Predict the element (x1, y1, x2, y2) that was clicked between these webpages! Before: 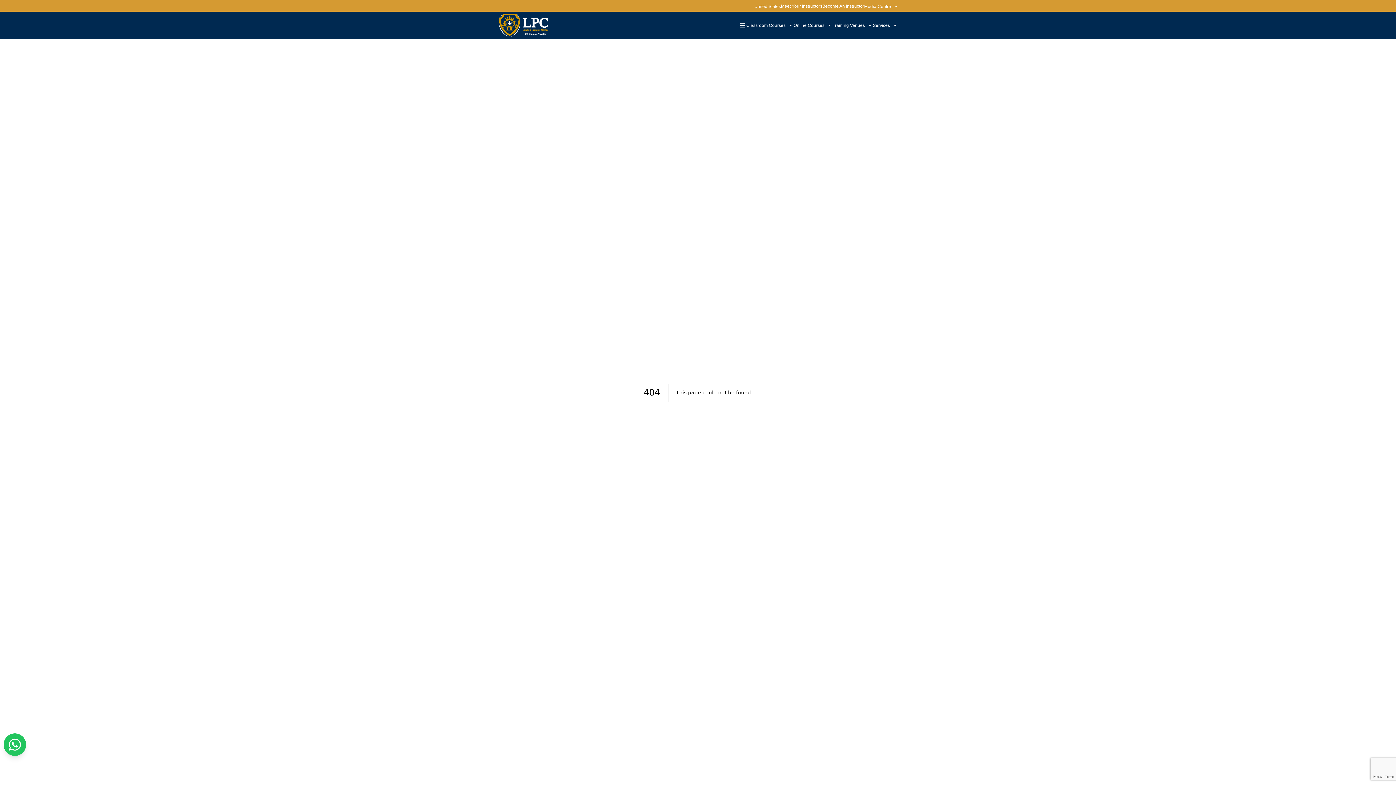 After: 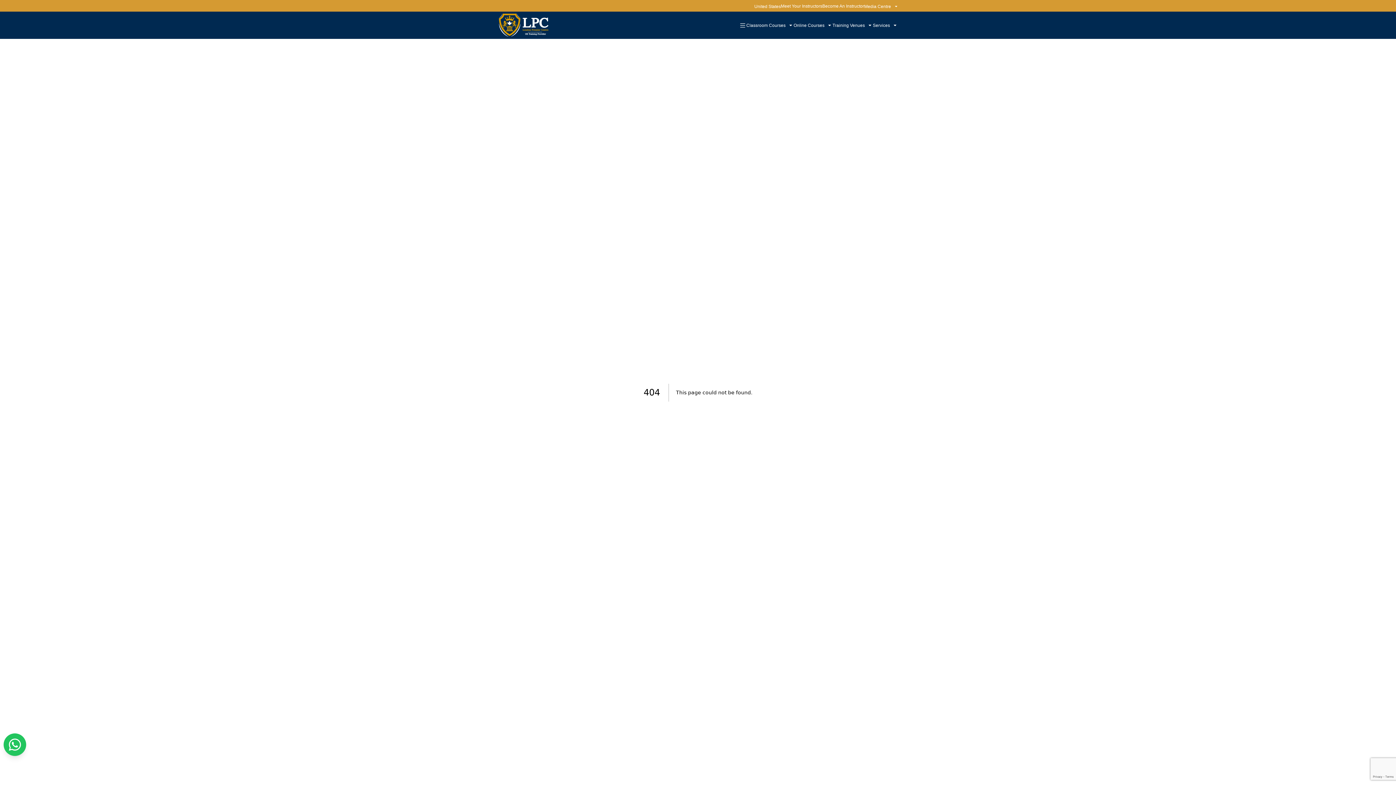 Action: bbox: (3, 733, 26, 756)